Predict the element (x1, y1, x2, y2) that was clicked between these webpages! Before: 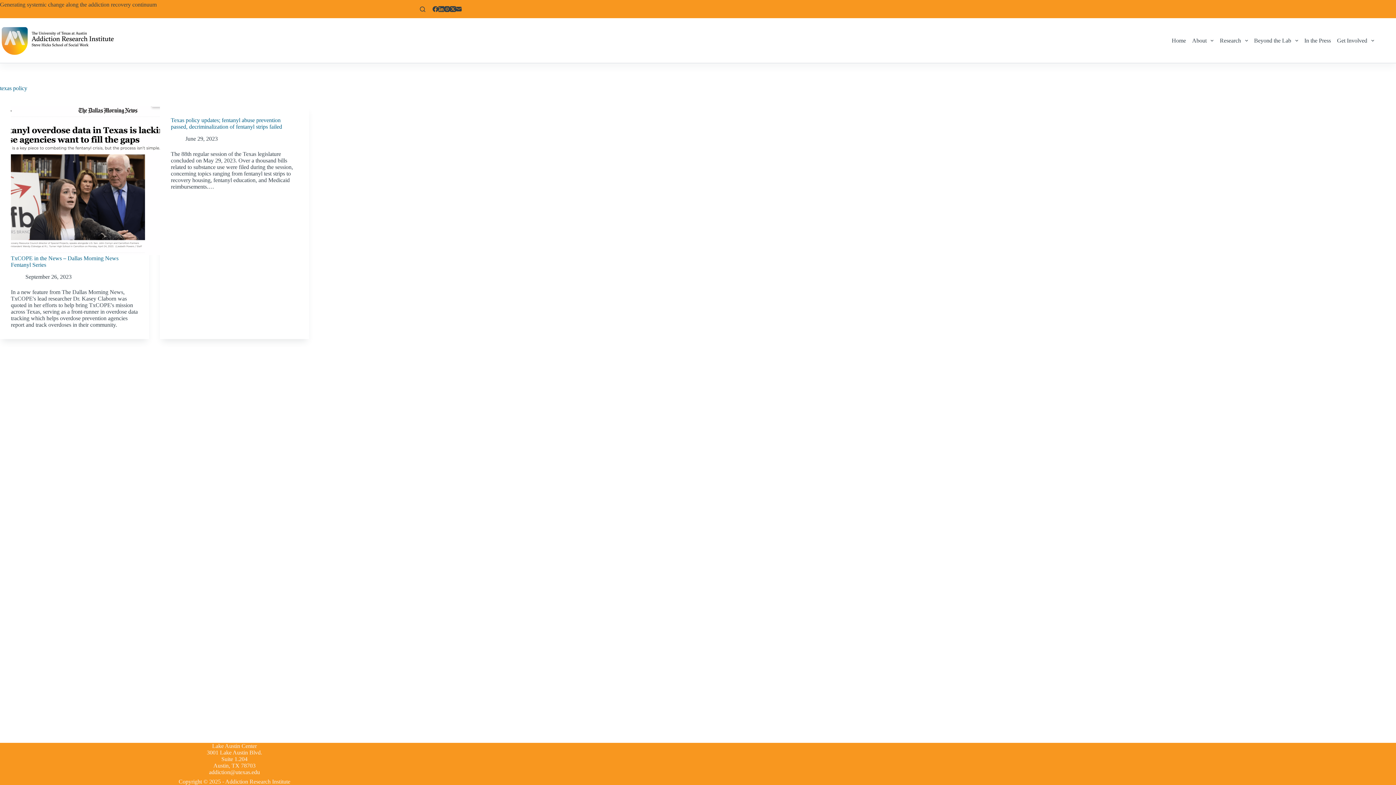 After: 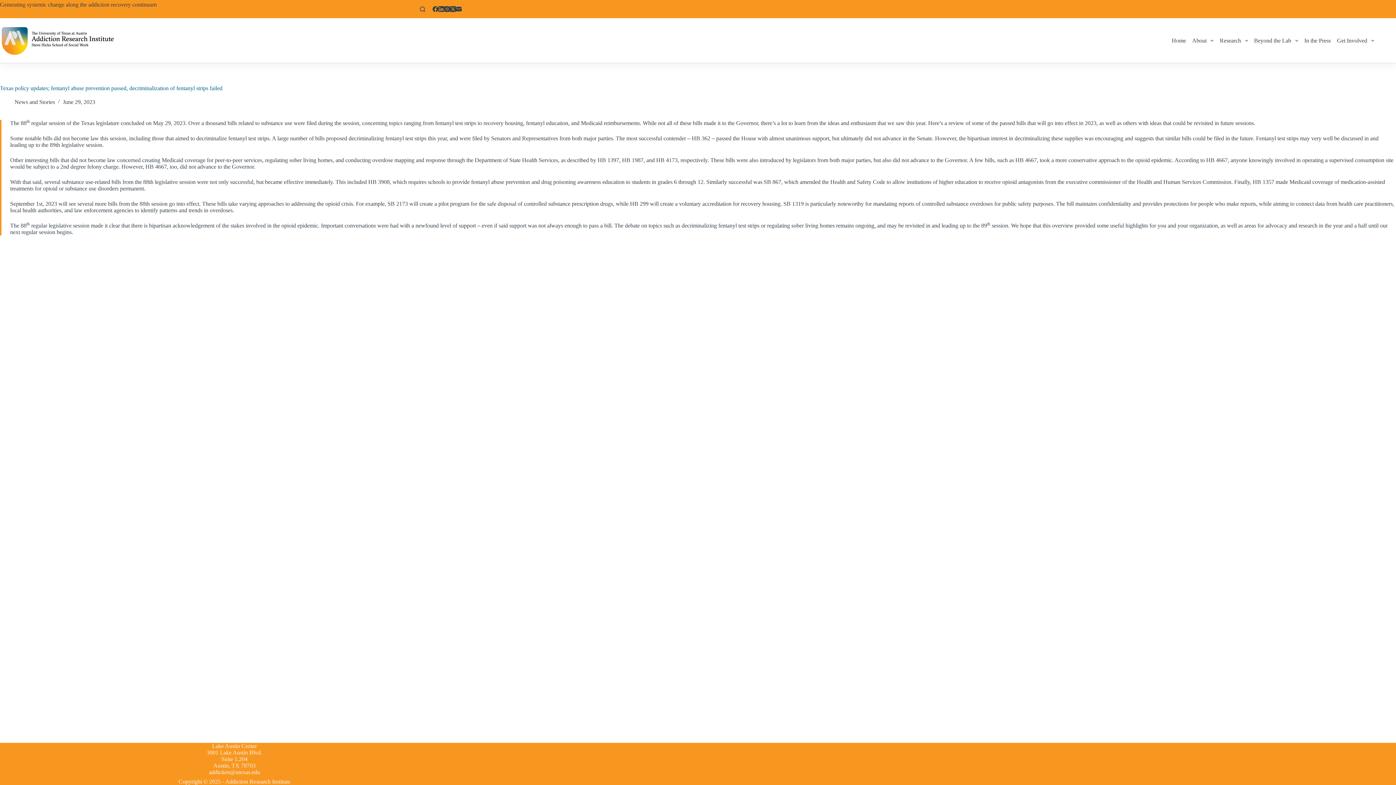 Action: bbox: (170, 117, 282, 129) label: Texas policy updates; fentanyl abuse prevention passed, decriminalization of fentanyl strips failed